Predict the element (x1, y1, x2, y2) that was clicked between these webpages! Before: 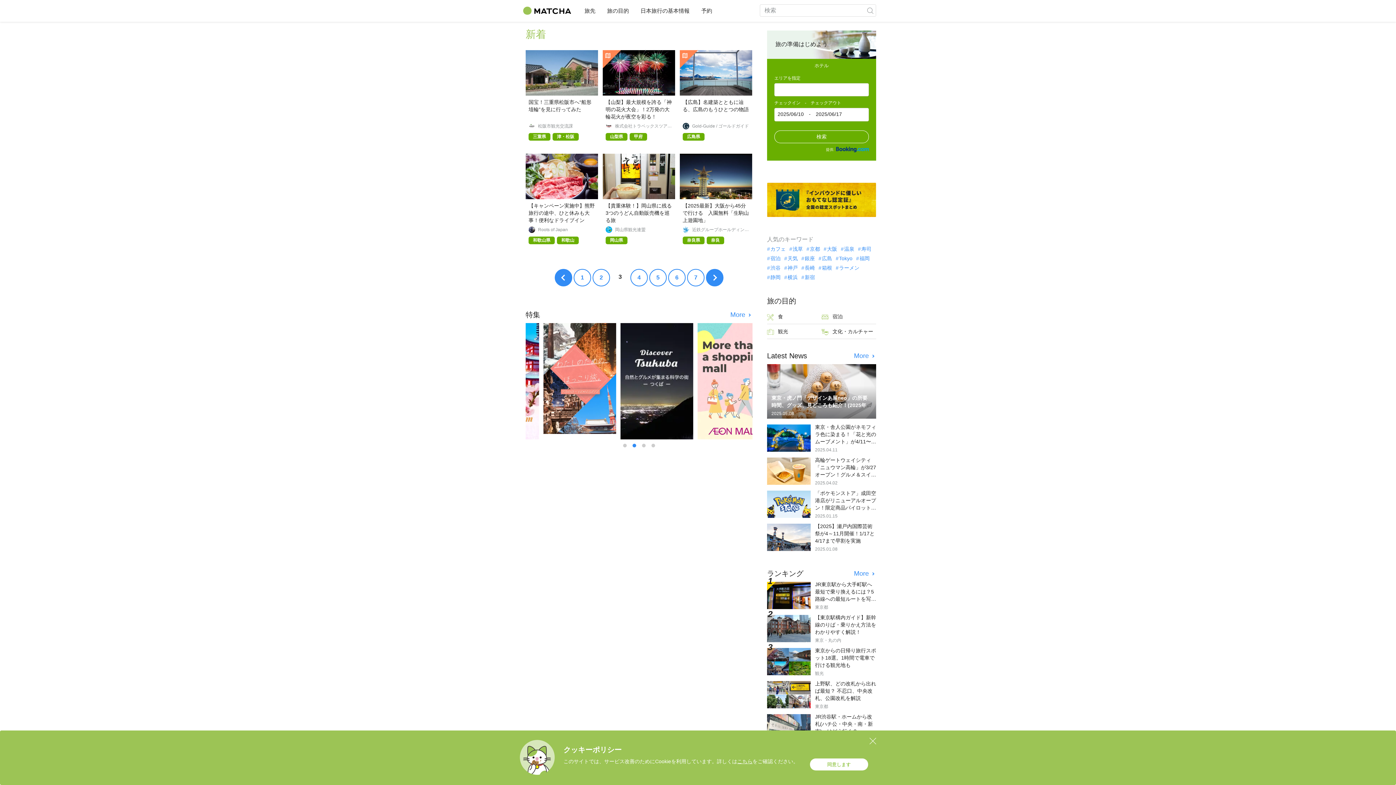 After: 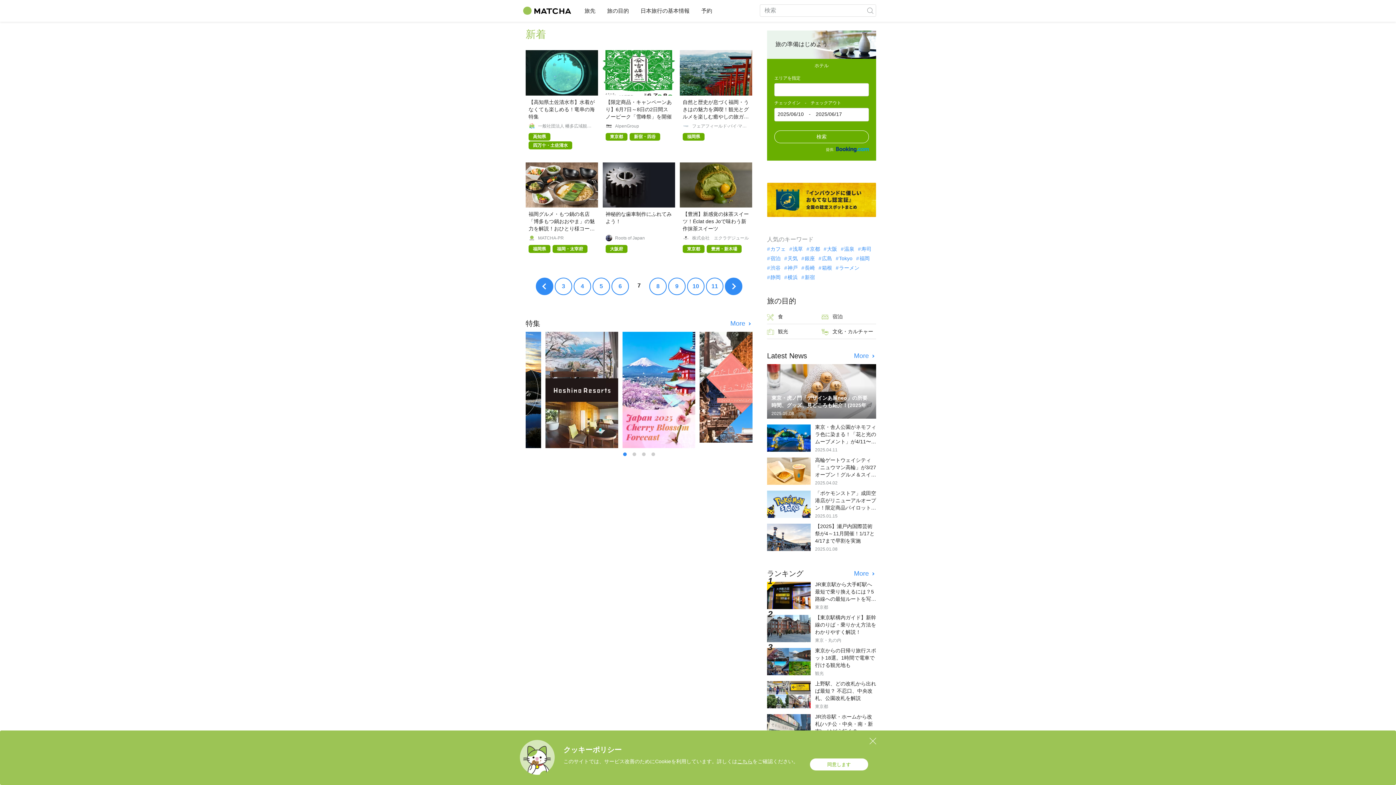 Action: bbox: (687, 269, 704, 286) label: 7